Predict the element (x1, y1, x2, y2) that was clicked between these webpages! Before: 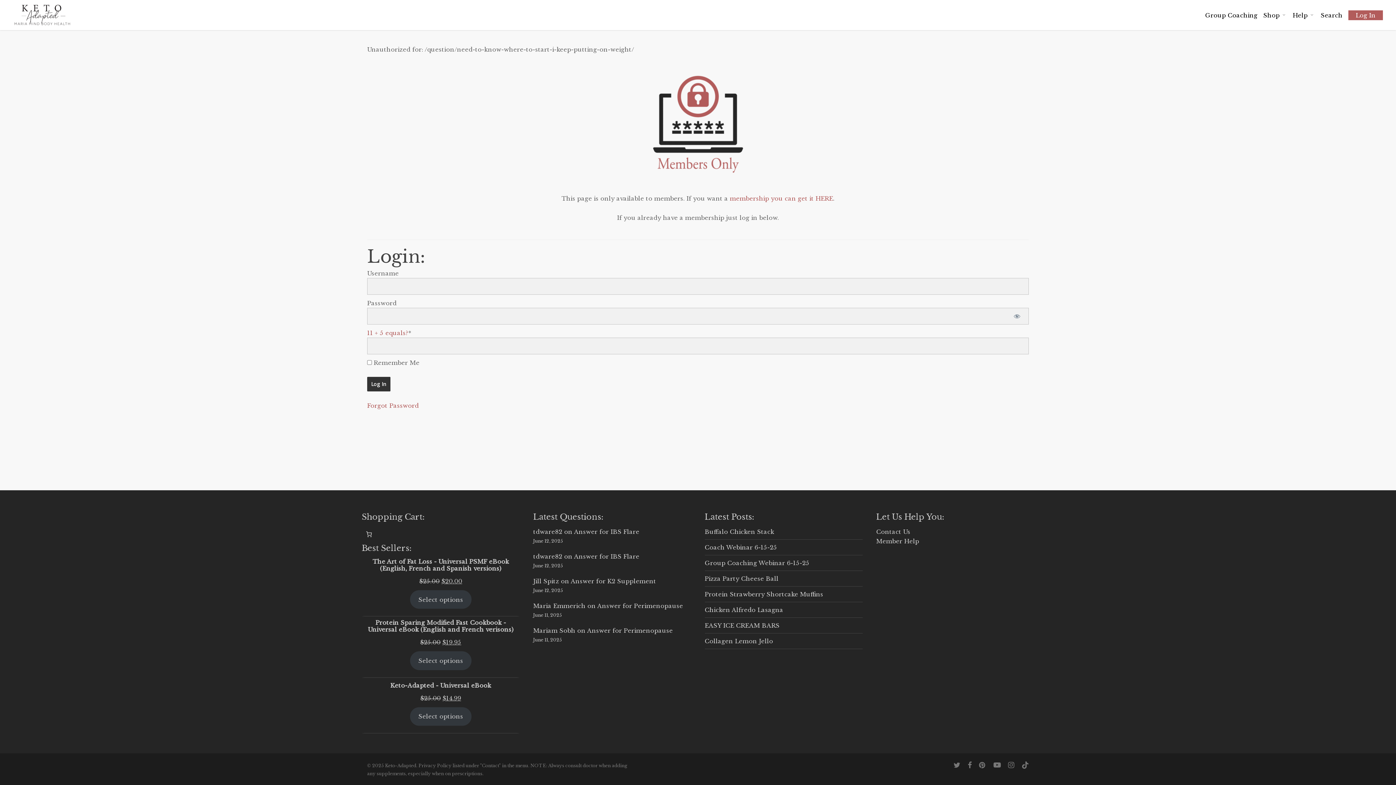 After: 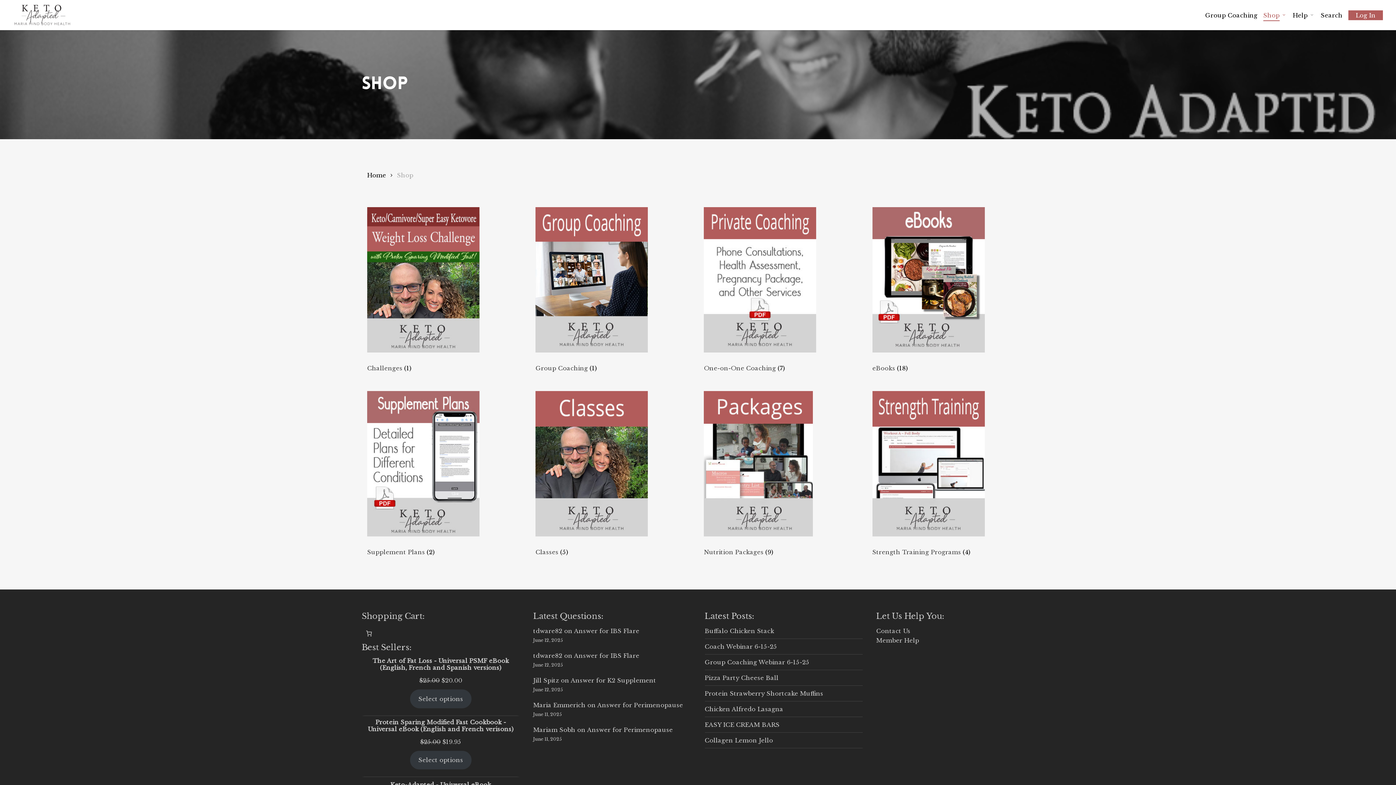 Action: label: Mariam Sobh bbox: (533, 627, 575, 634)